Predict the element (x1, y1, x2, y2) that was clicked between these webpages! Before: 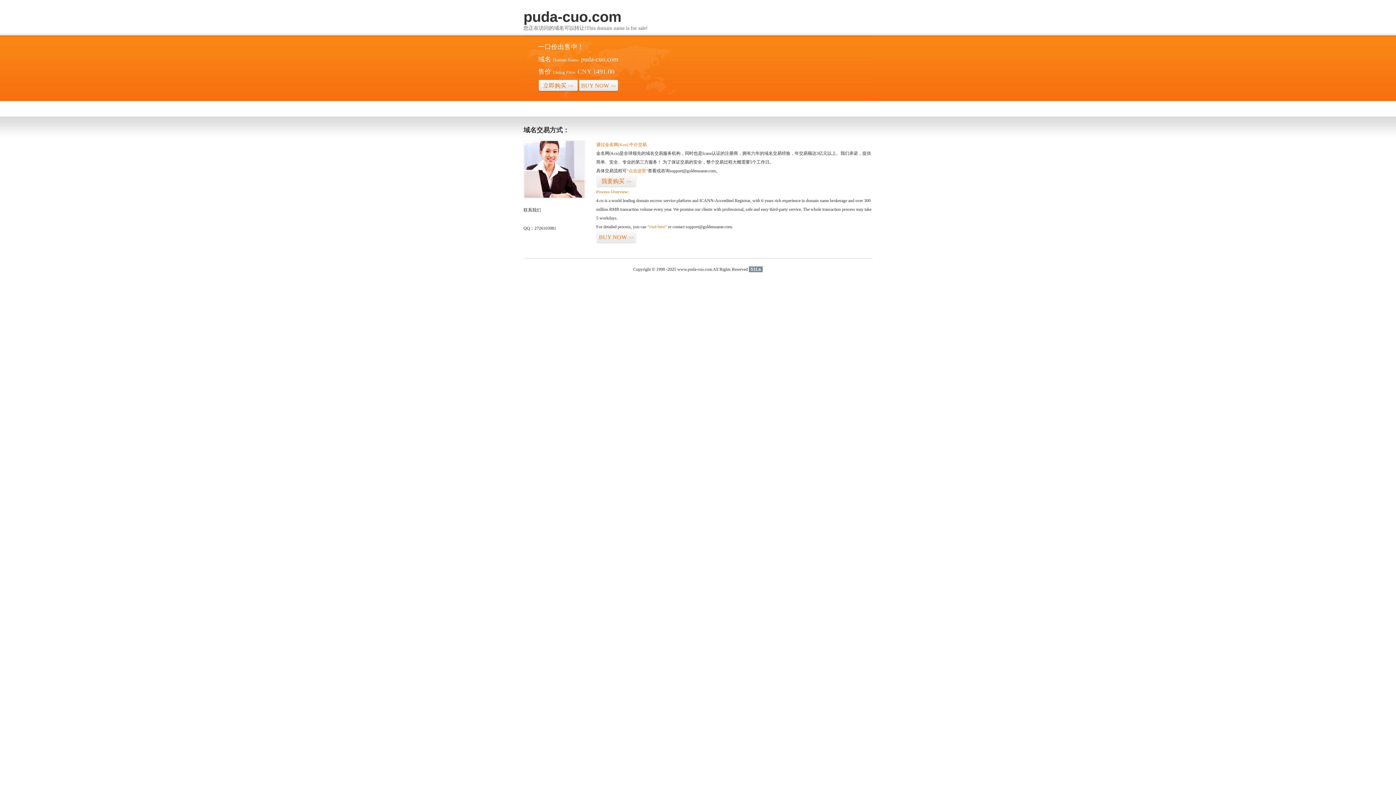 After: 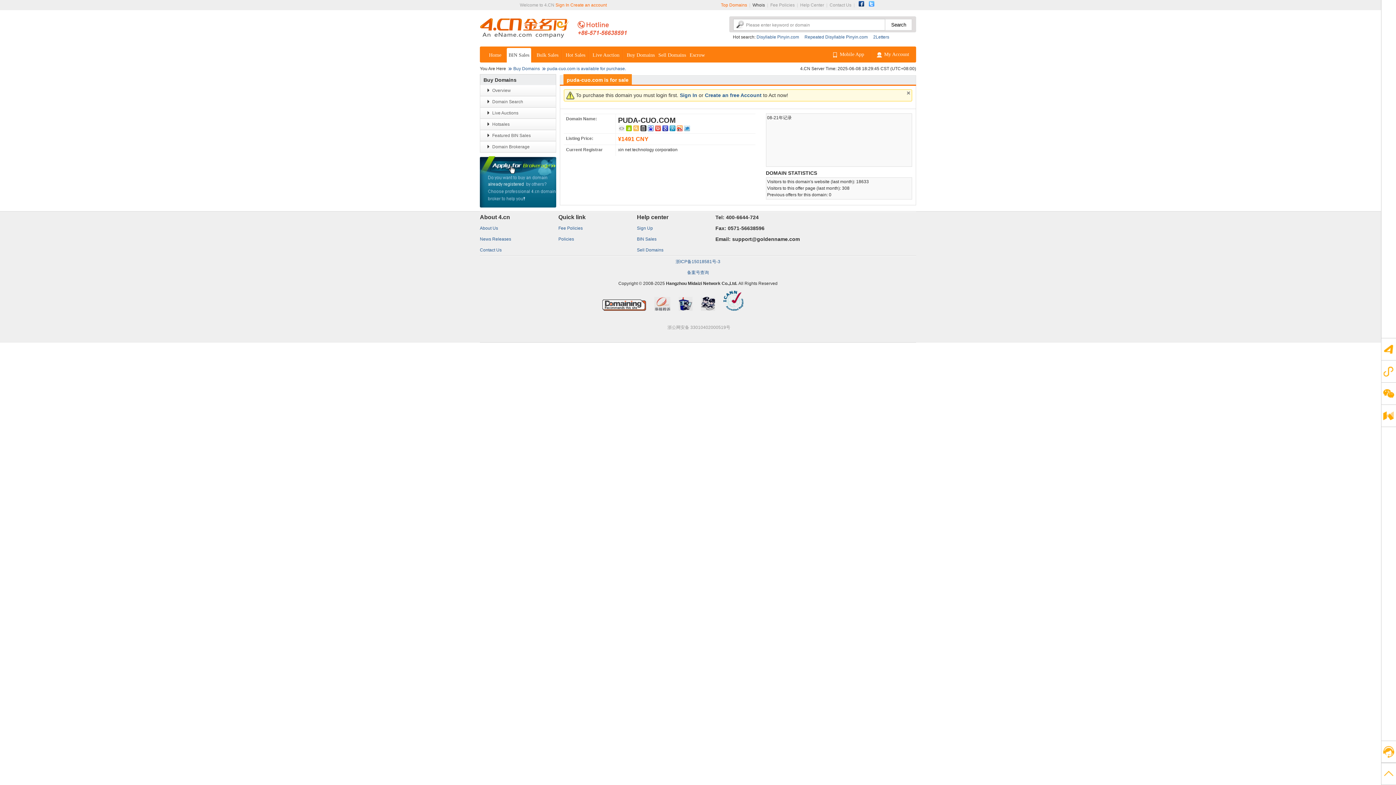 Action: label: “visit here” bbox: (647, 224, 666, 229)